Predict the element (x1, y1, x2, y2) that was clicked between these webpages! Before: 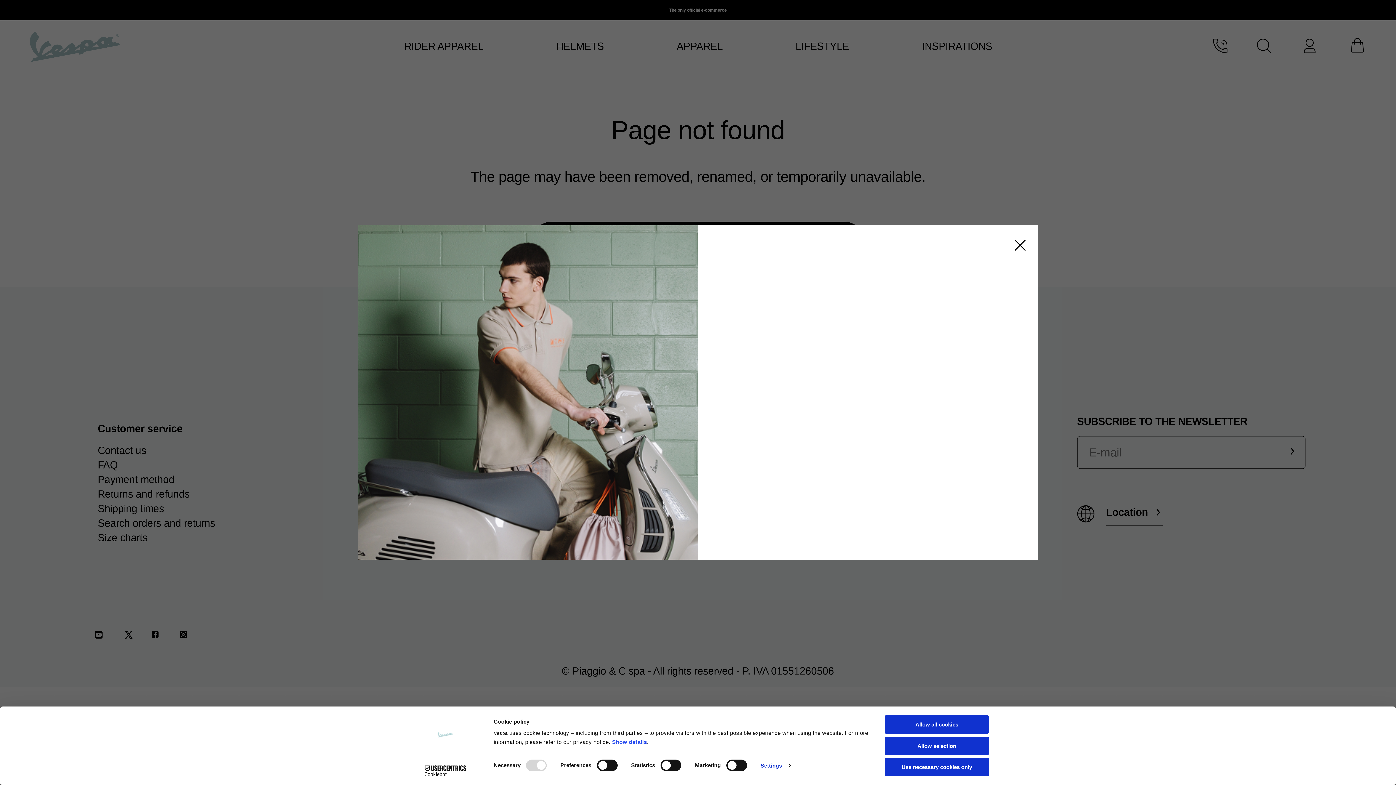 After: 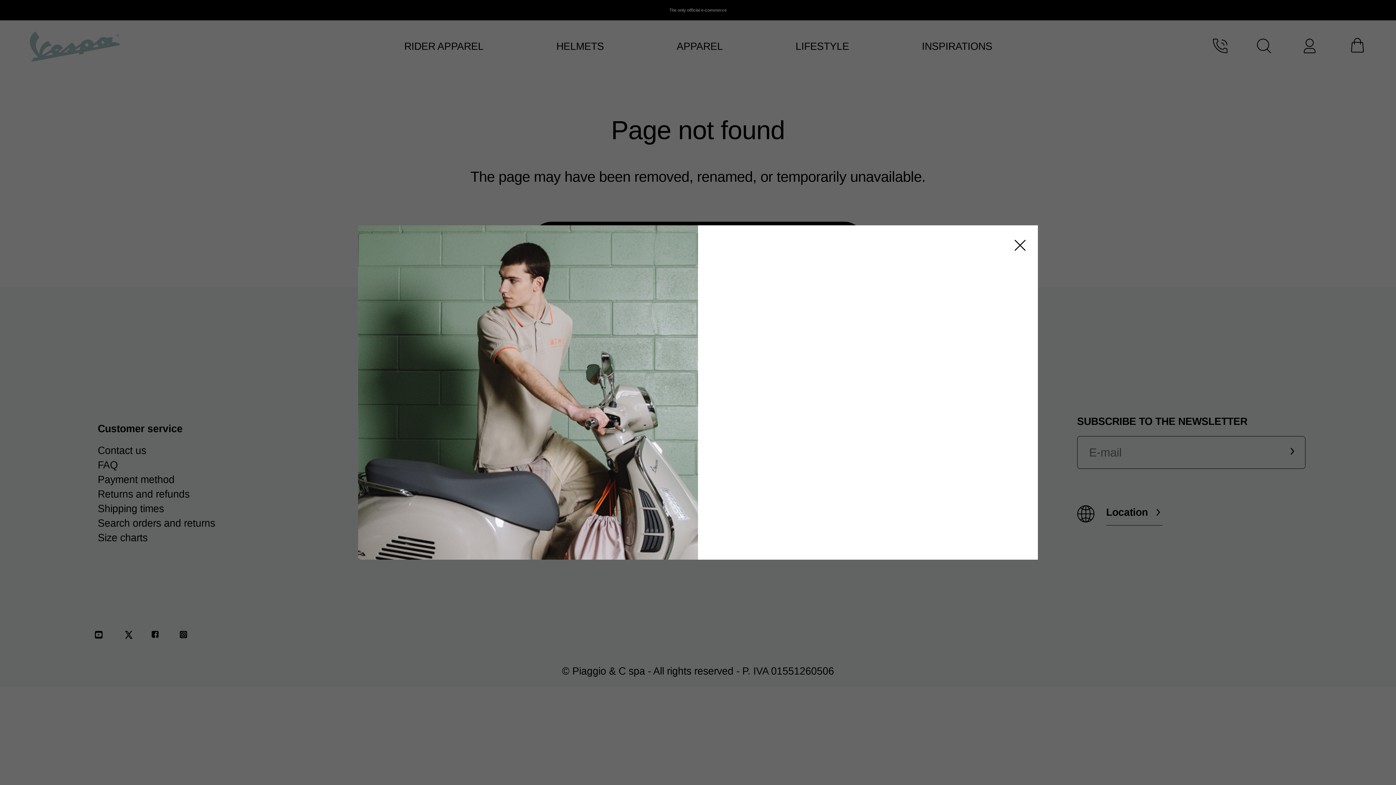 Action: label: Allow selection bbox: (885, 736, 989, 755)